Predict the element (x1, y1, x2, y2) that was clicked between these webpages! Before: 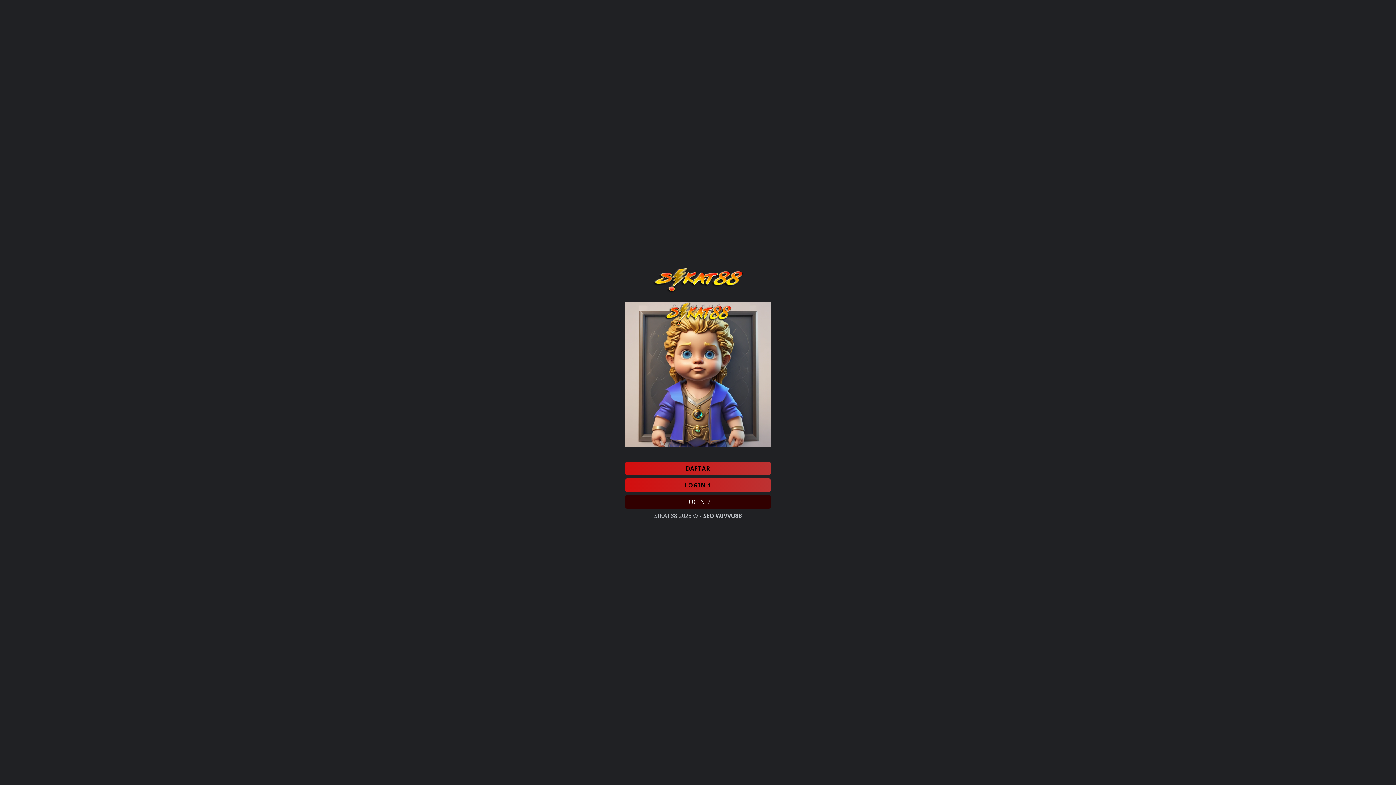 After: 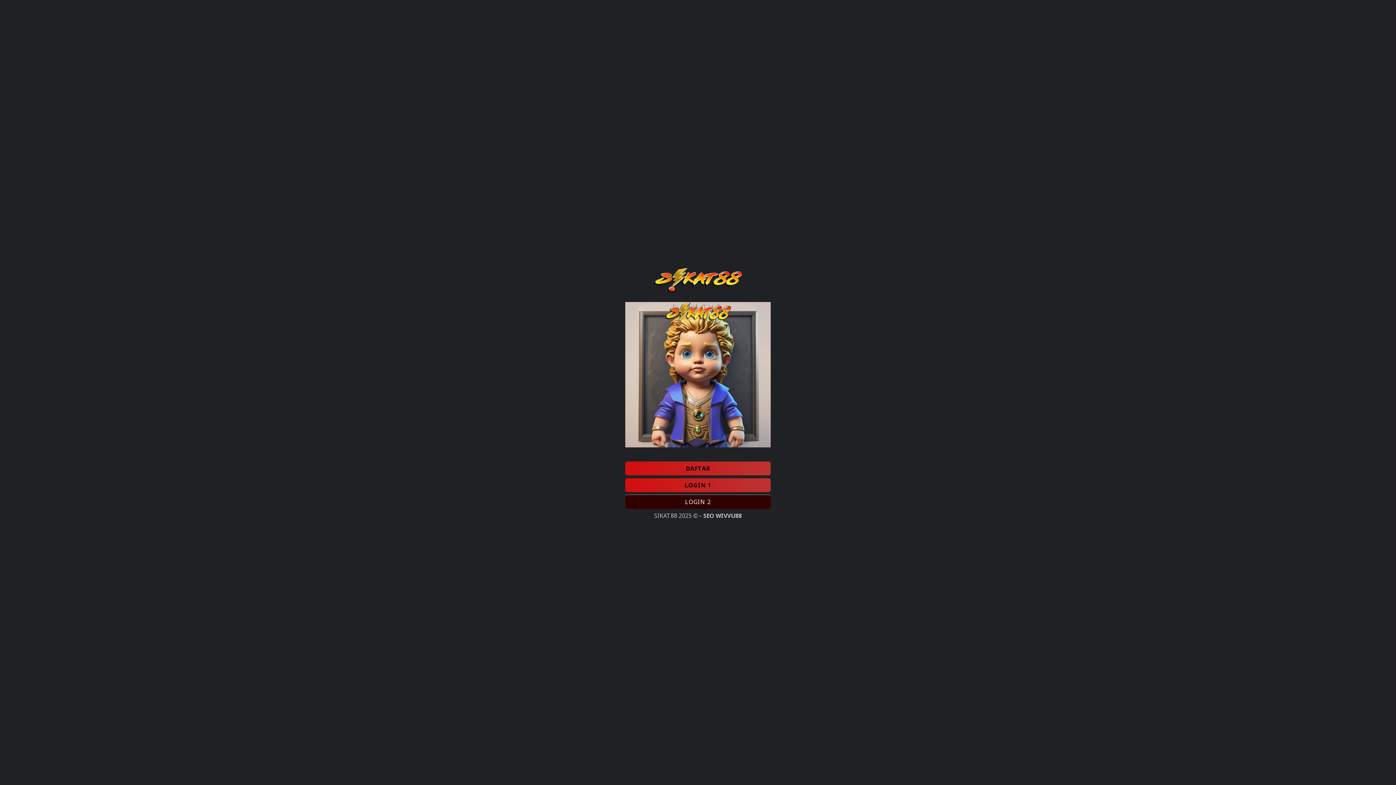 Action: bbox: (652, 286, 743, 294)